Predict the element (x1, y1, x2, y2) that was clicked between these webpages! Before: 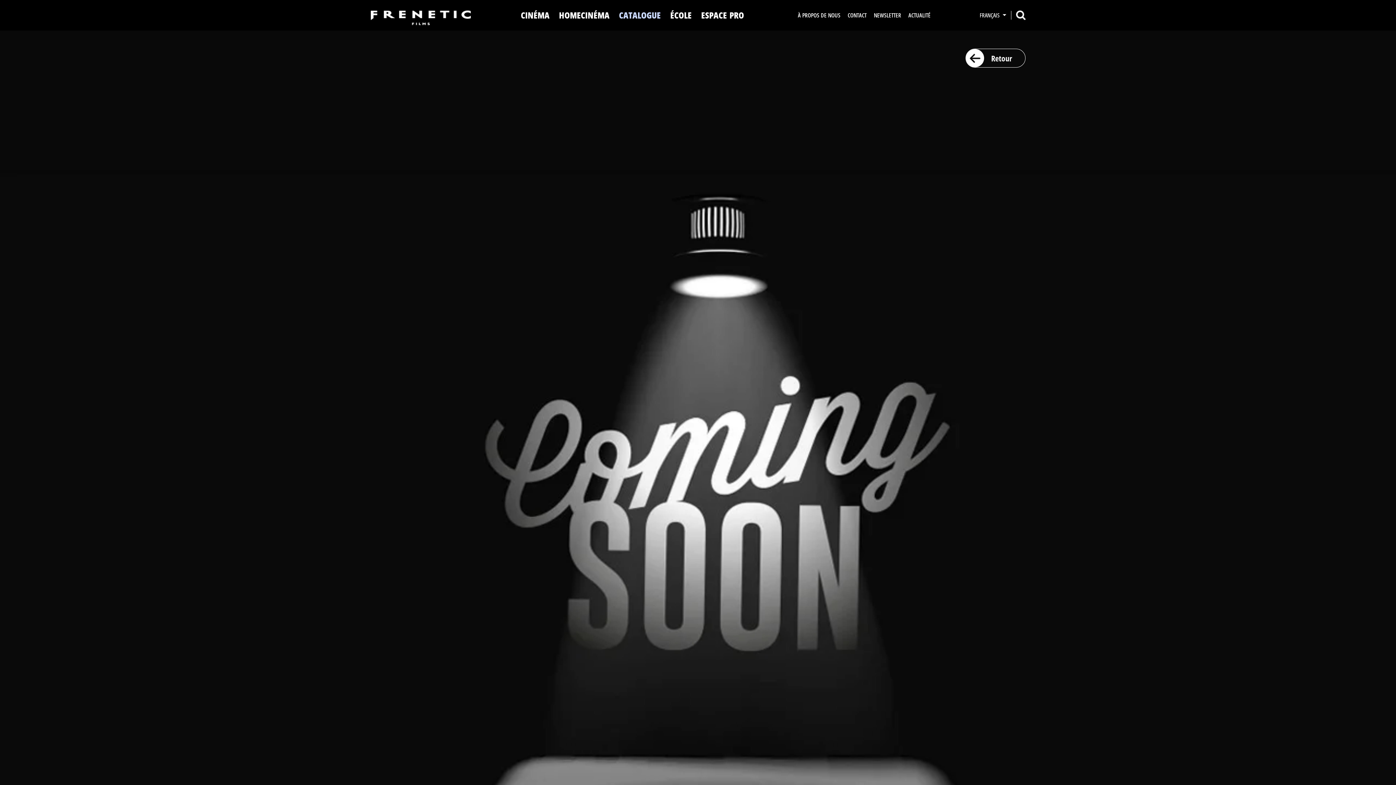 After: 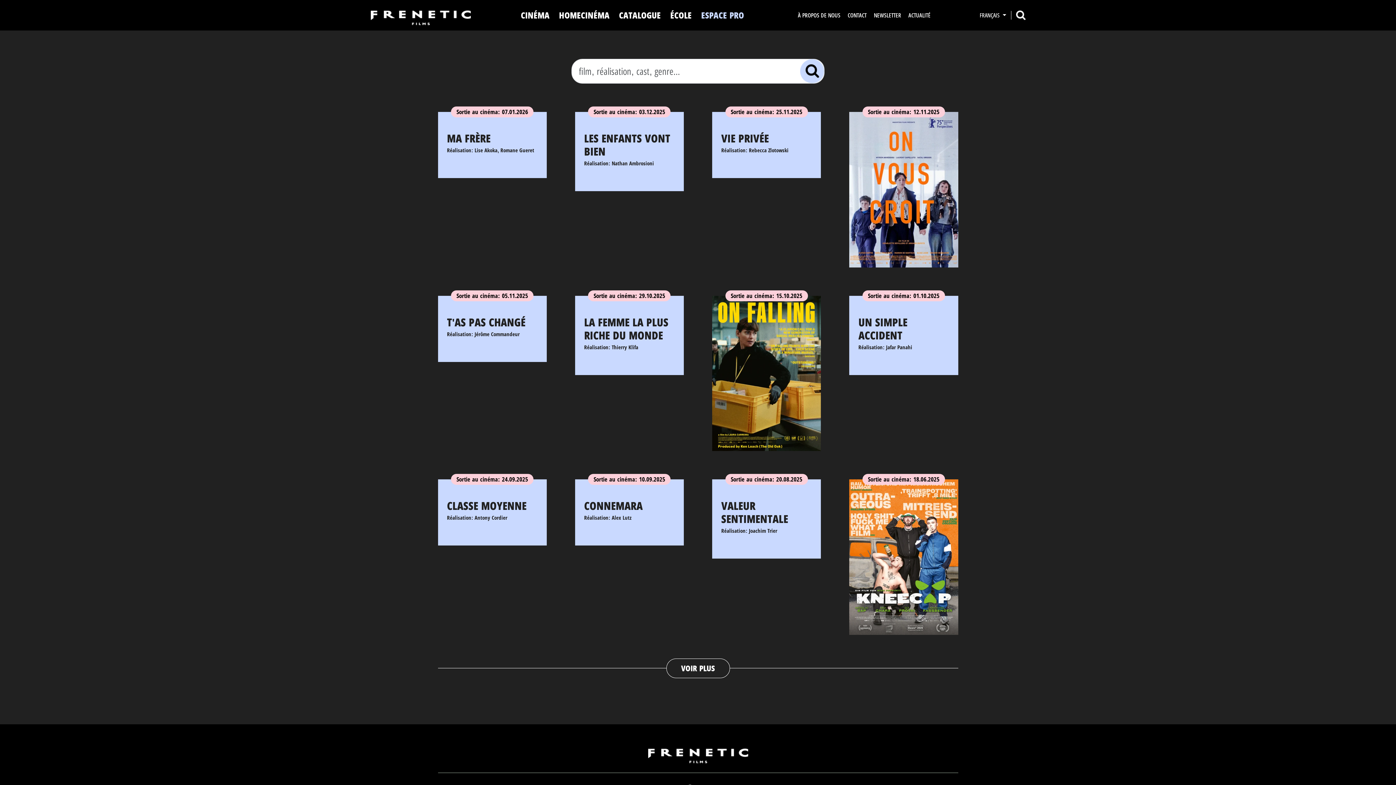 Action: bbox: (696, 4, 748, 26) label: ESPACE PRO